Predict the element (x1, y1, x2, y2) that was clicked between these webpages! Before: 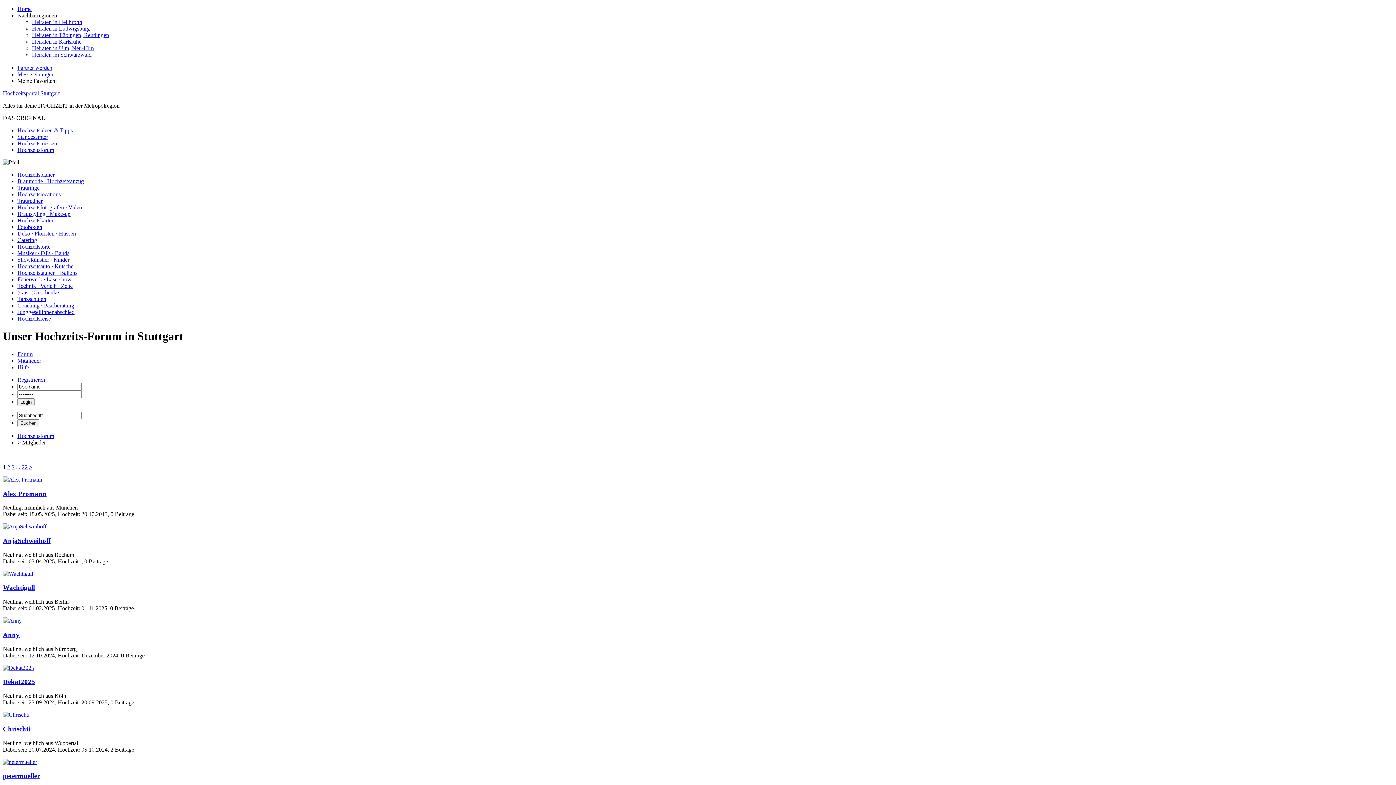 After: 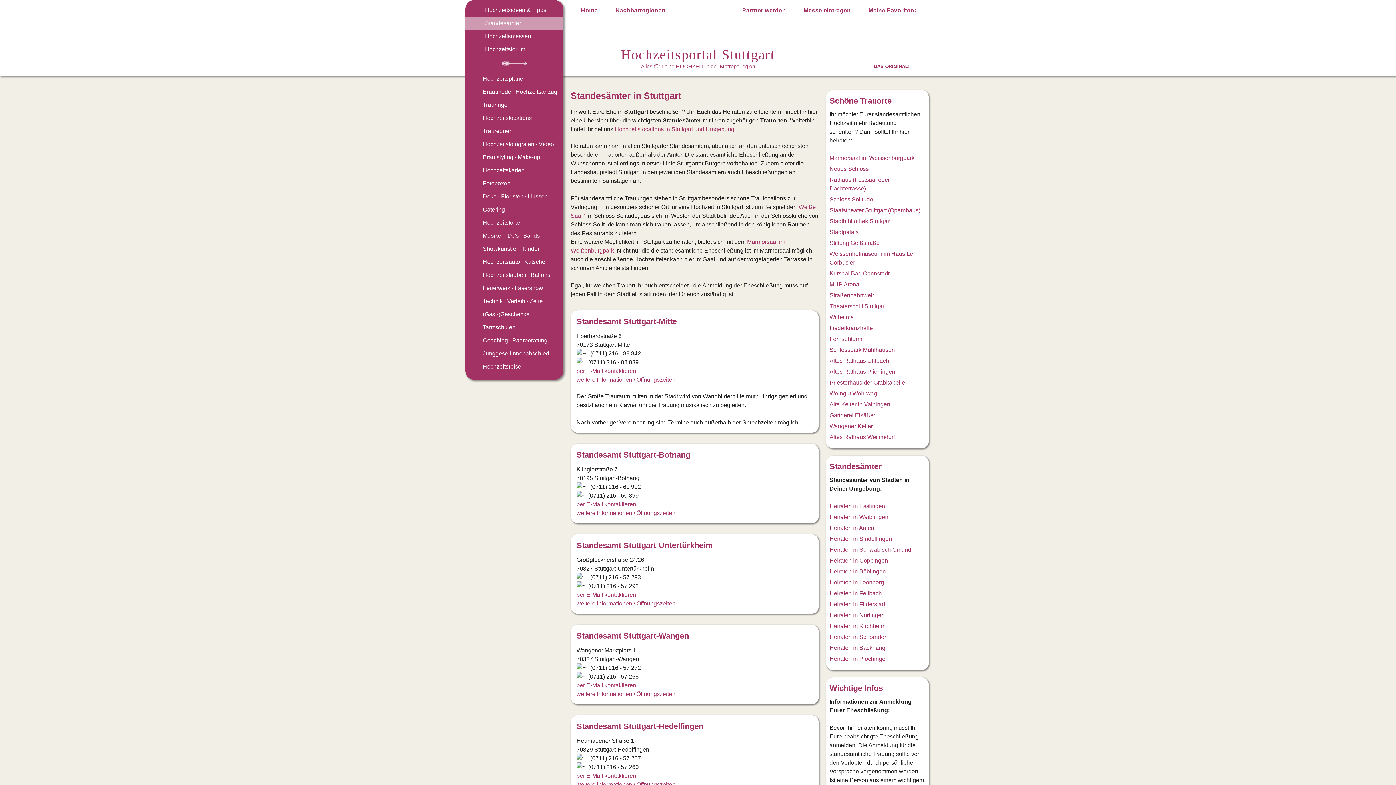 Action: label: Standesämter bbox: (17, 133, 48, 140)